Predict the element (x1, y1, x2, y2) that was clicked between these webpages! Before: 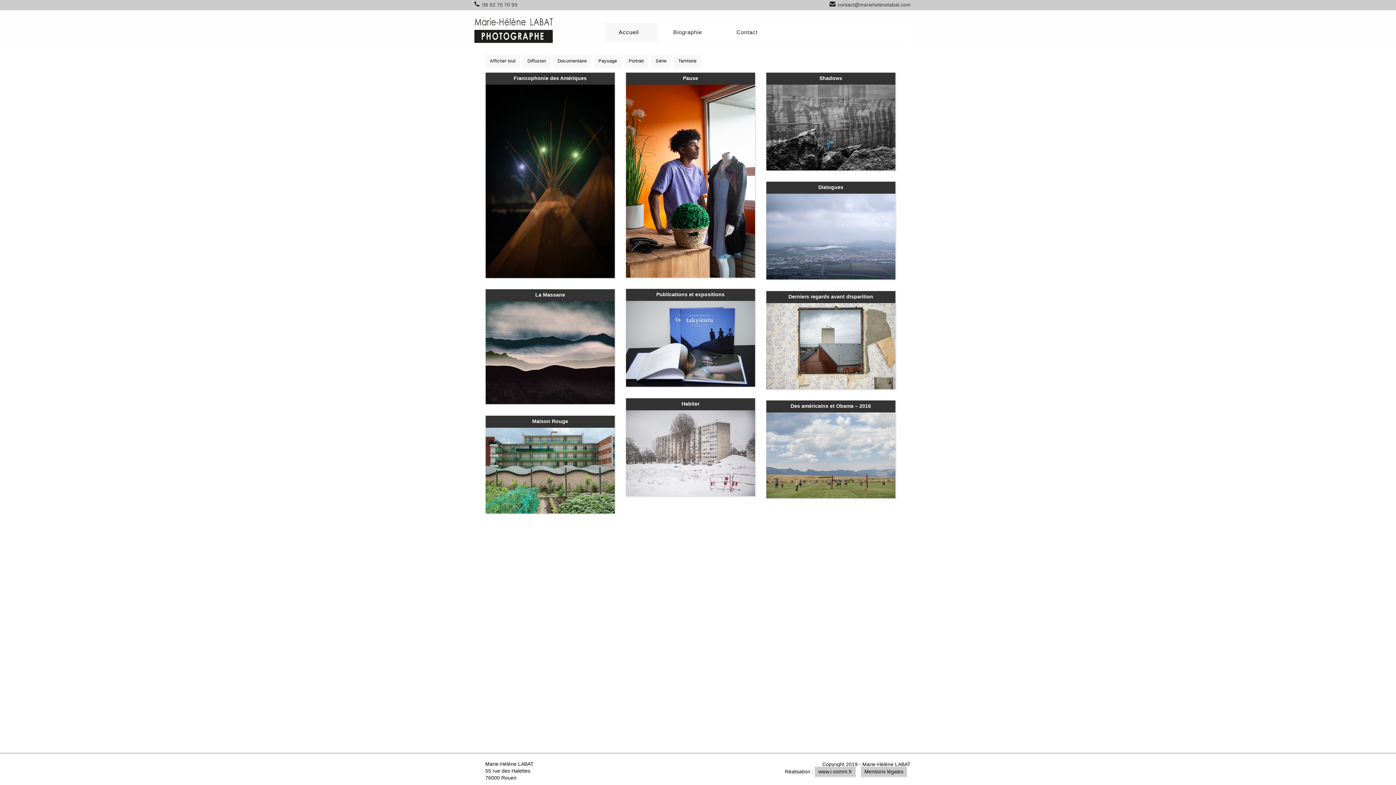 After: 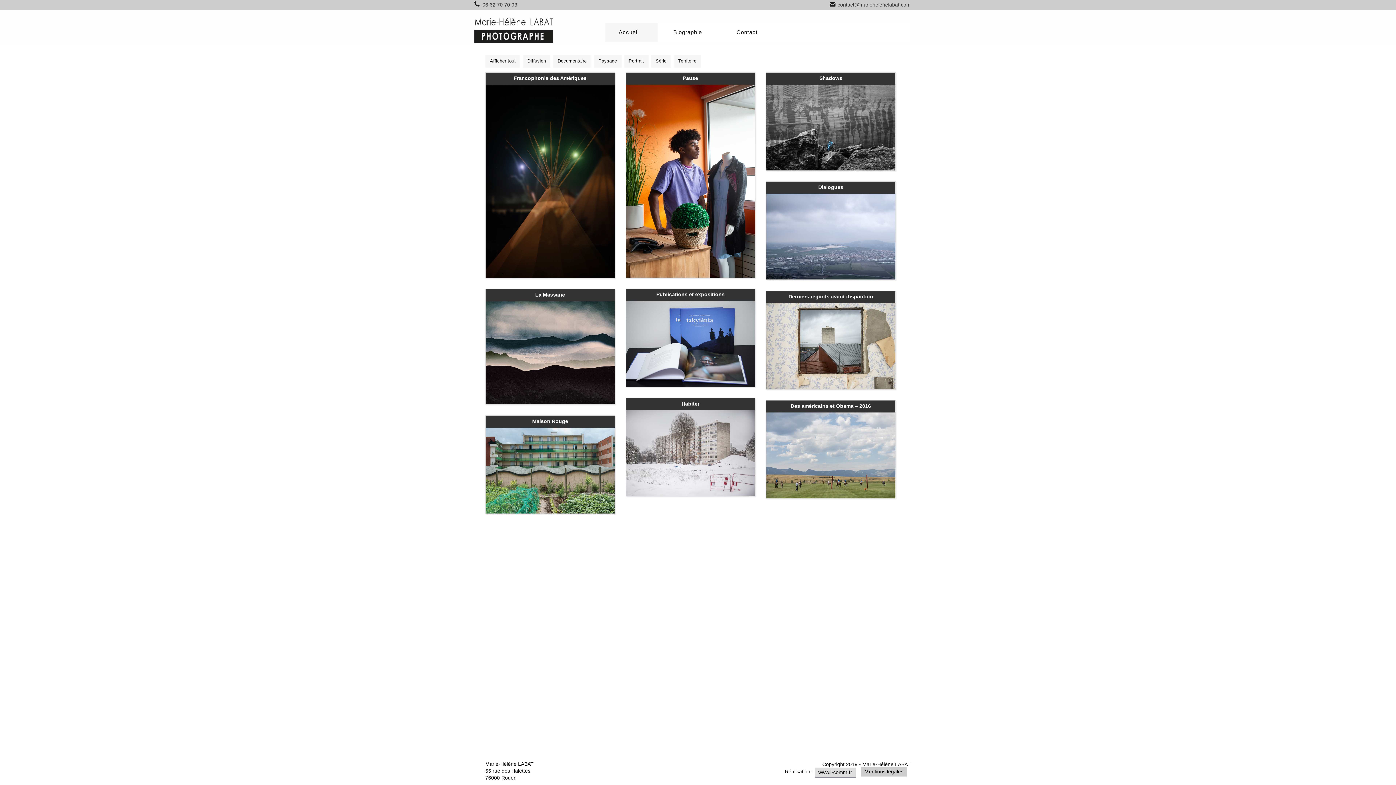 Action: bbox: (814, 767, 856, 776) label: www.i-comm.fr